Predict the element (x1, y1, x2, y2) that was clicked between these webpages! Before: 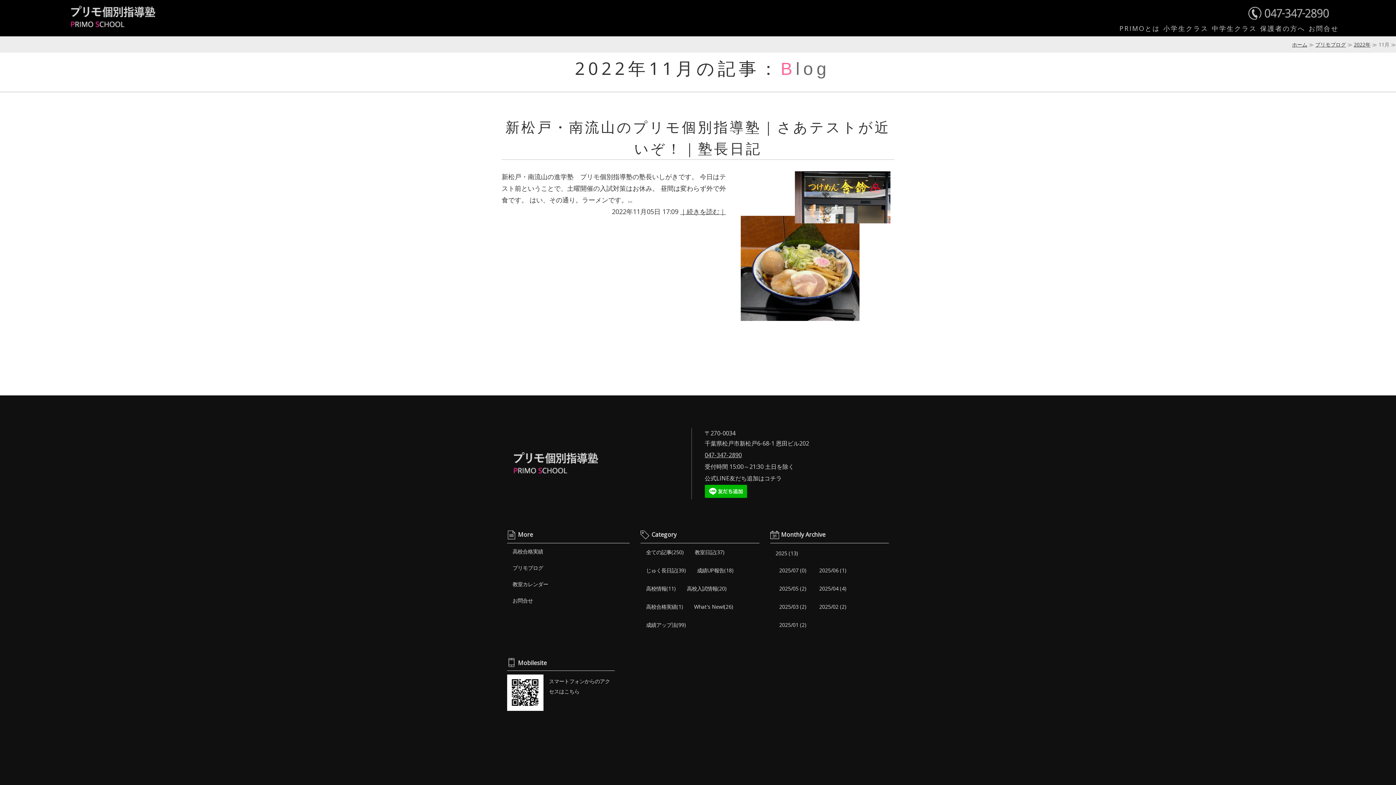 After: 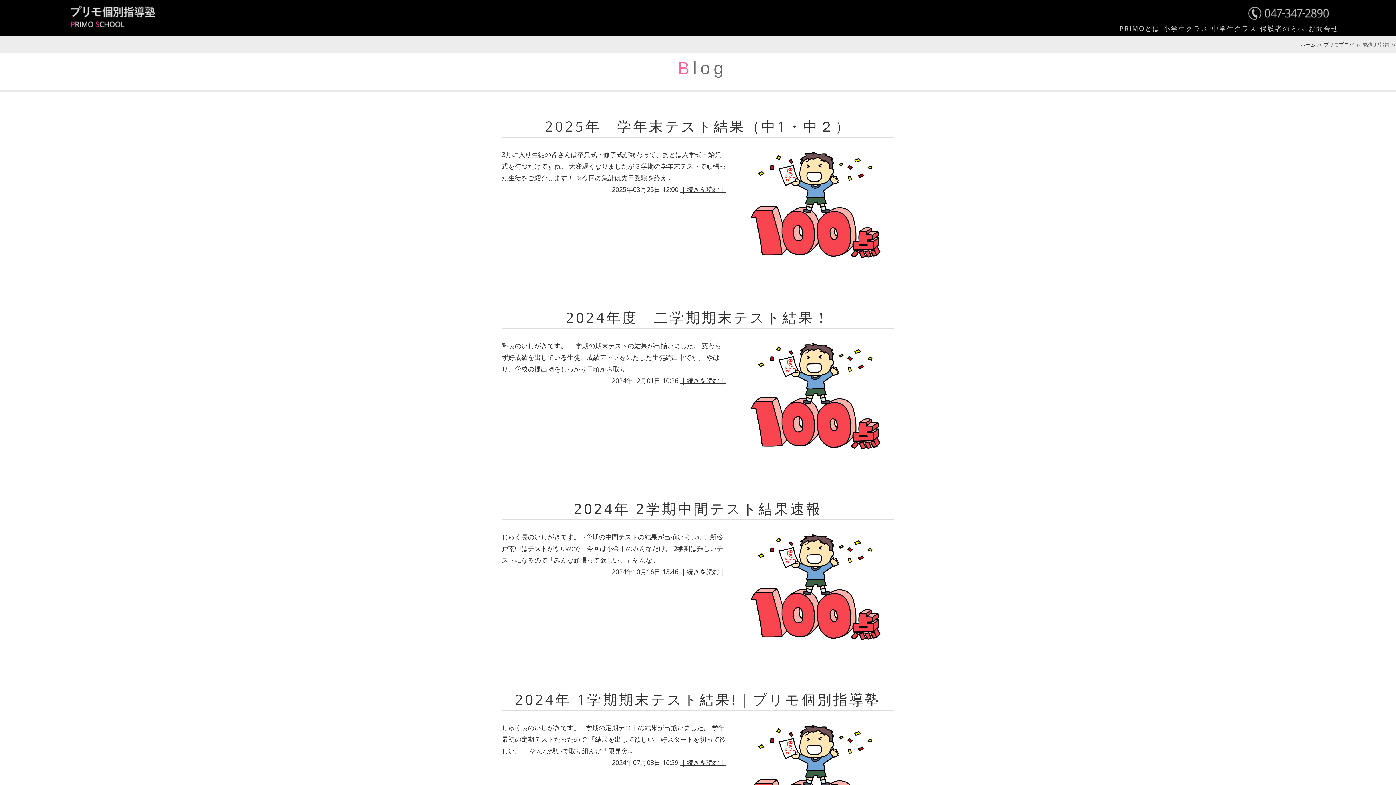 Action: label: 成績UP報告(18) bbox: (691, 563, 739, 578)